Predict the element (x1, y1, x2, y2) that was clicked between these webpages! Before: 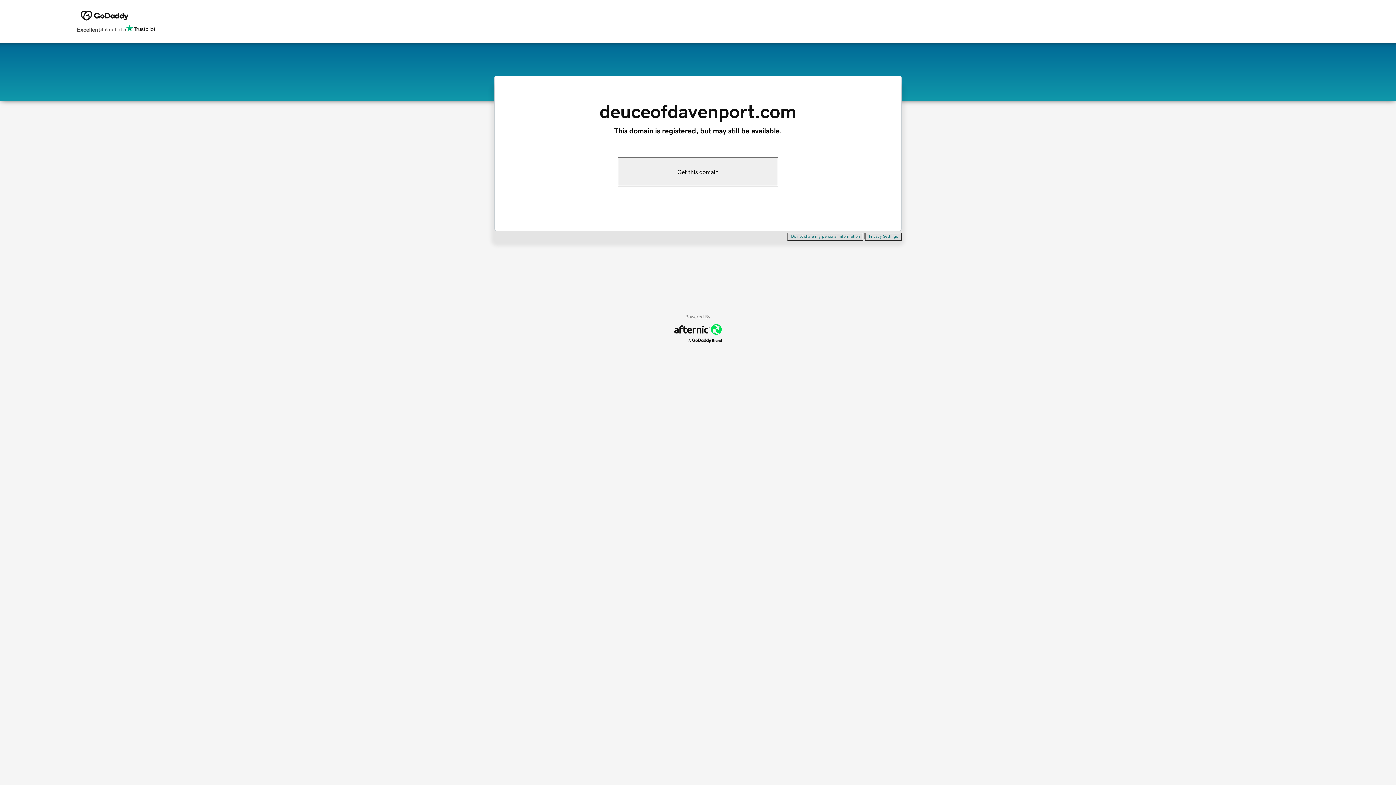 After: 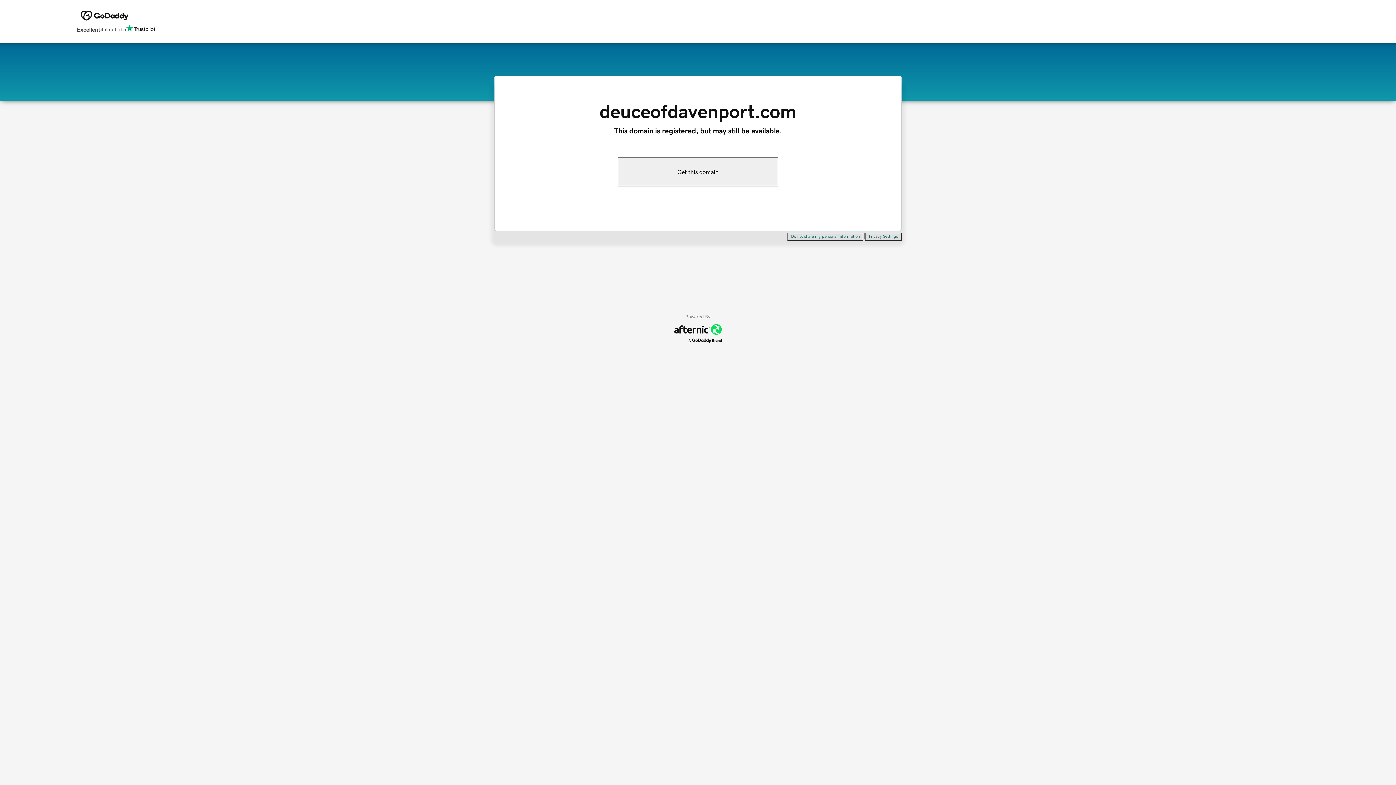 Action: bbox: (617, 157, 778, 186) label: Get this domain